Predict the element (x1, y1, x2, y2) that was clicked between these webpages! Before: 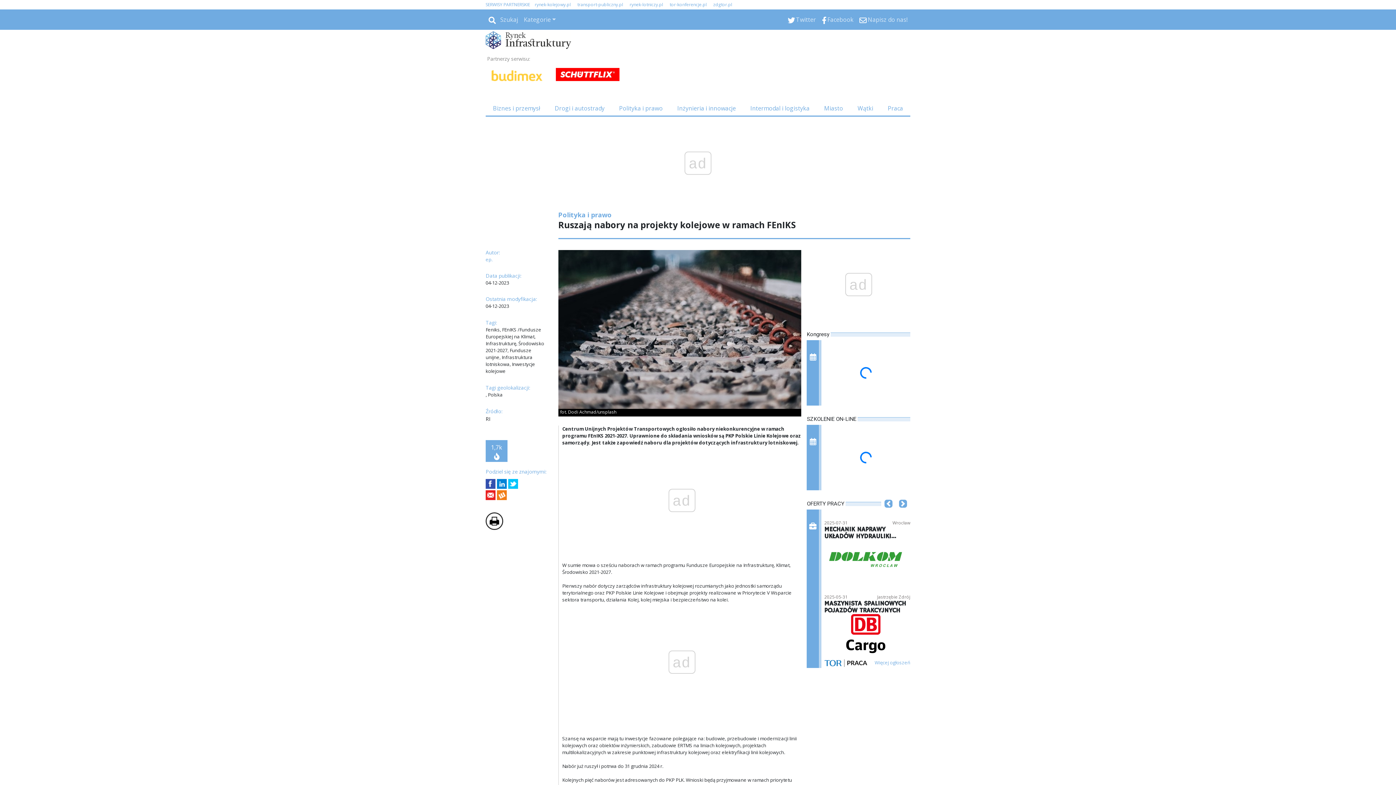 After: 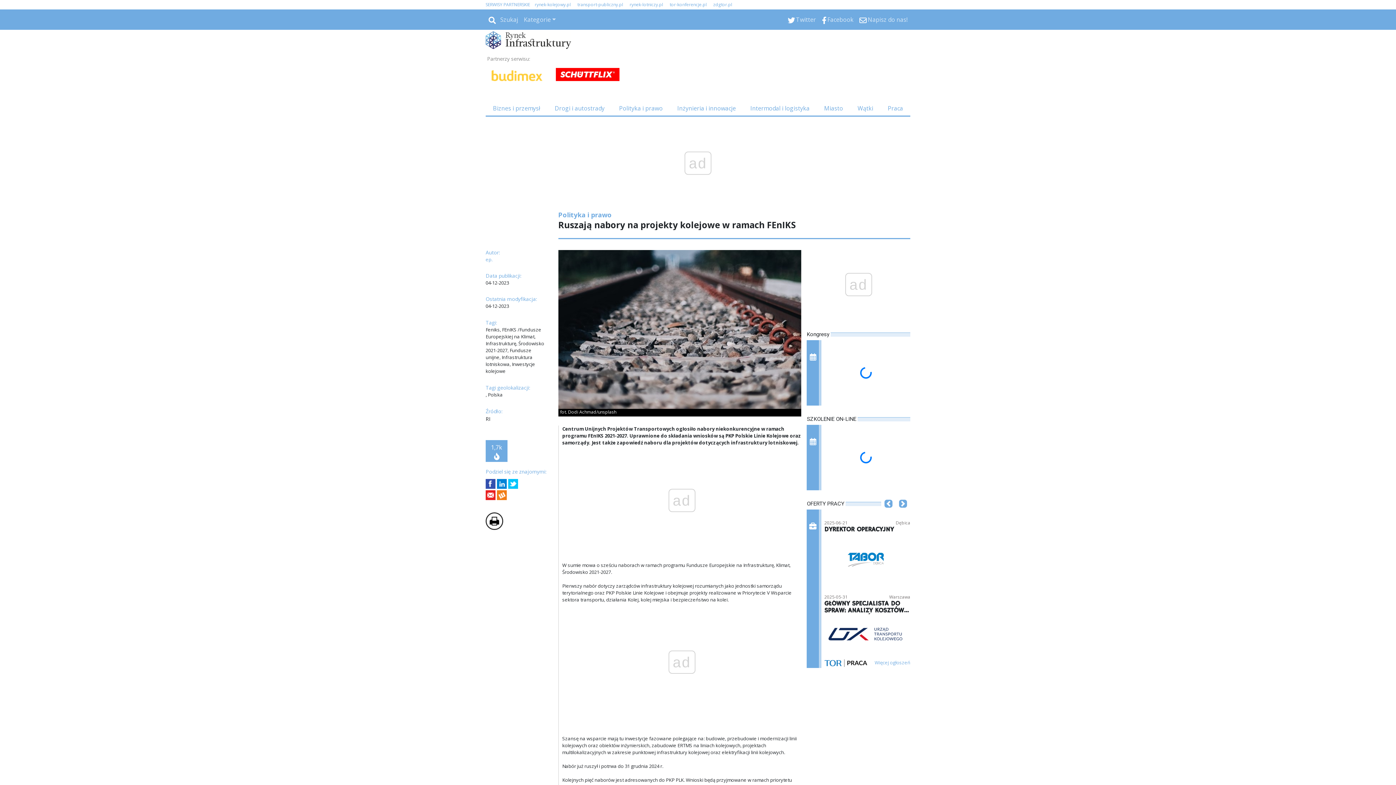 Action: bbox: (534, 1, 570, 7) label: rynek-kolejowy.pl